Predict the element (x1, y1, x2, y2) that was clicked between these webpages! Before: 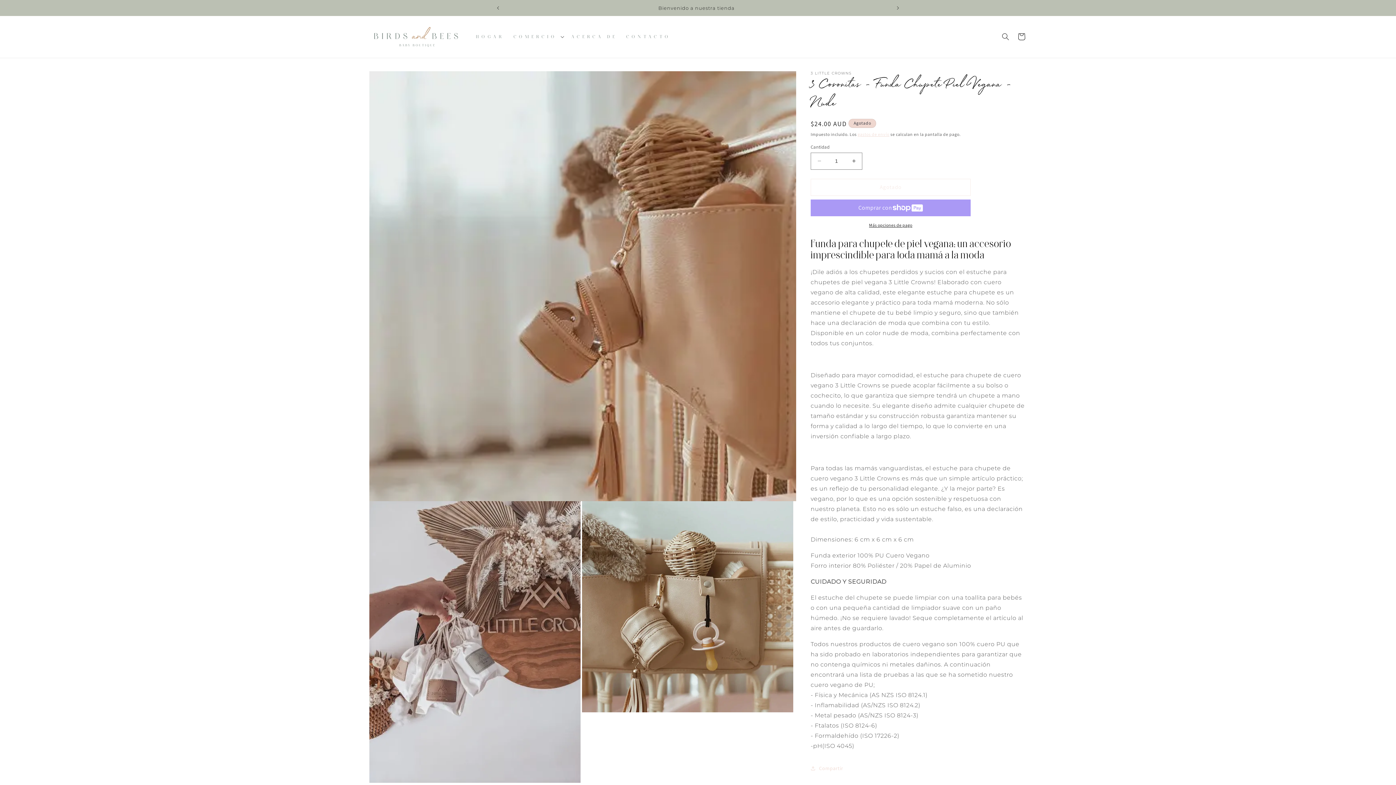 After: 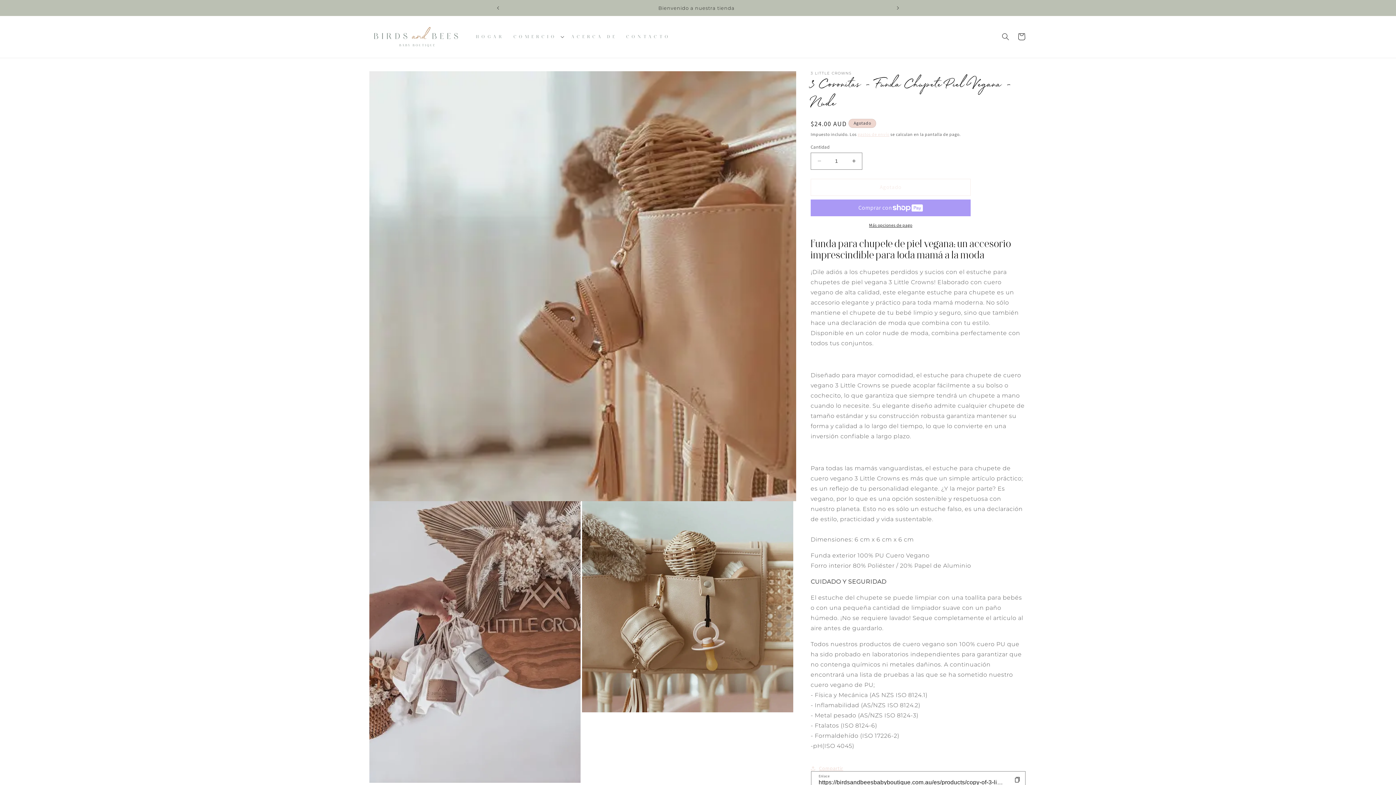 Action: bbox: (810, 760, 843, 776) label: Compartir